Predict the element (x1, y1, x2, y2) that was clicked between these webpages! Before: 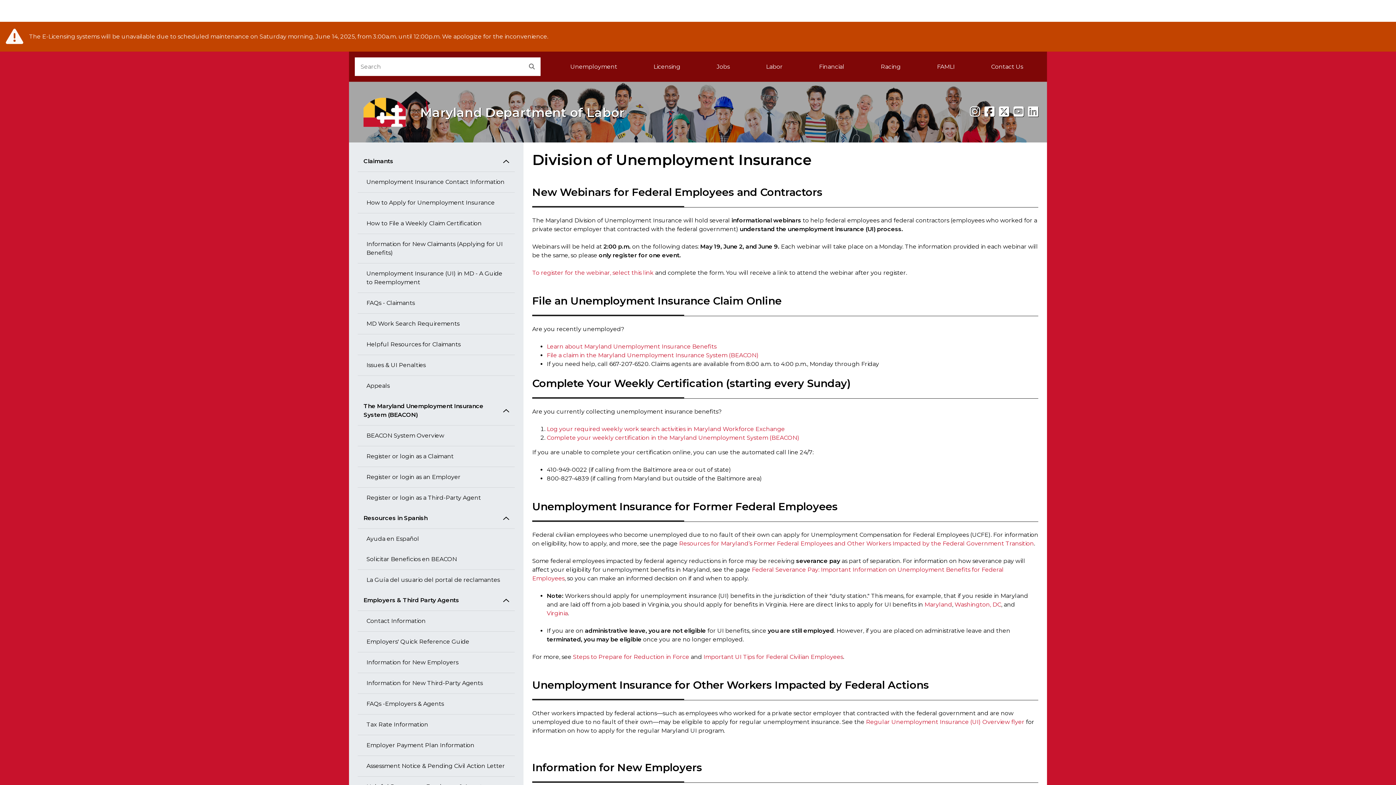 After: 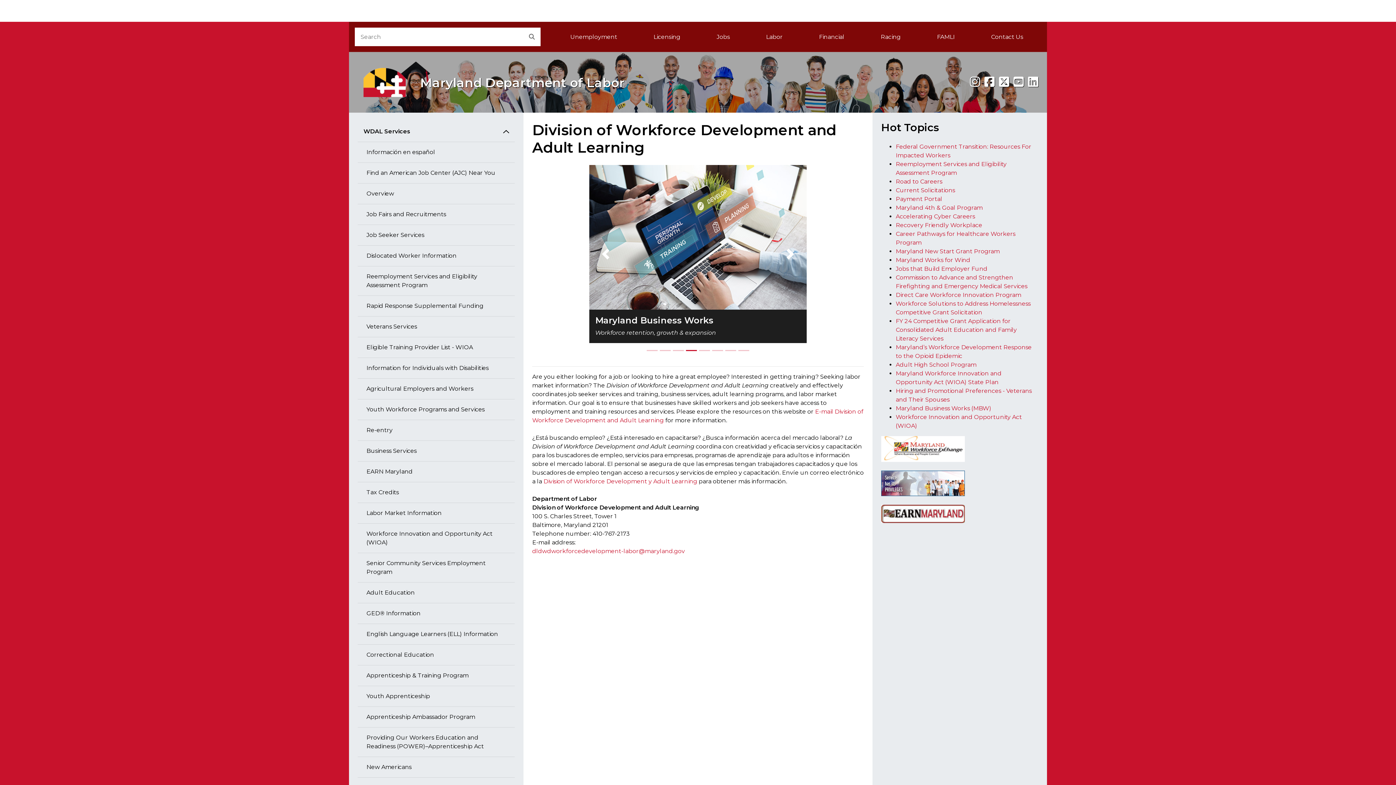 Action: label: Jobs bbox: (698, 57, 748, 76)